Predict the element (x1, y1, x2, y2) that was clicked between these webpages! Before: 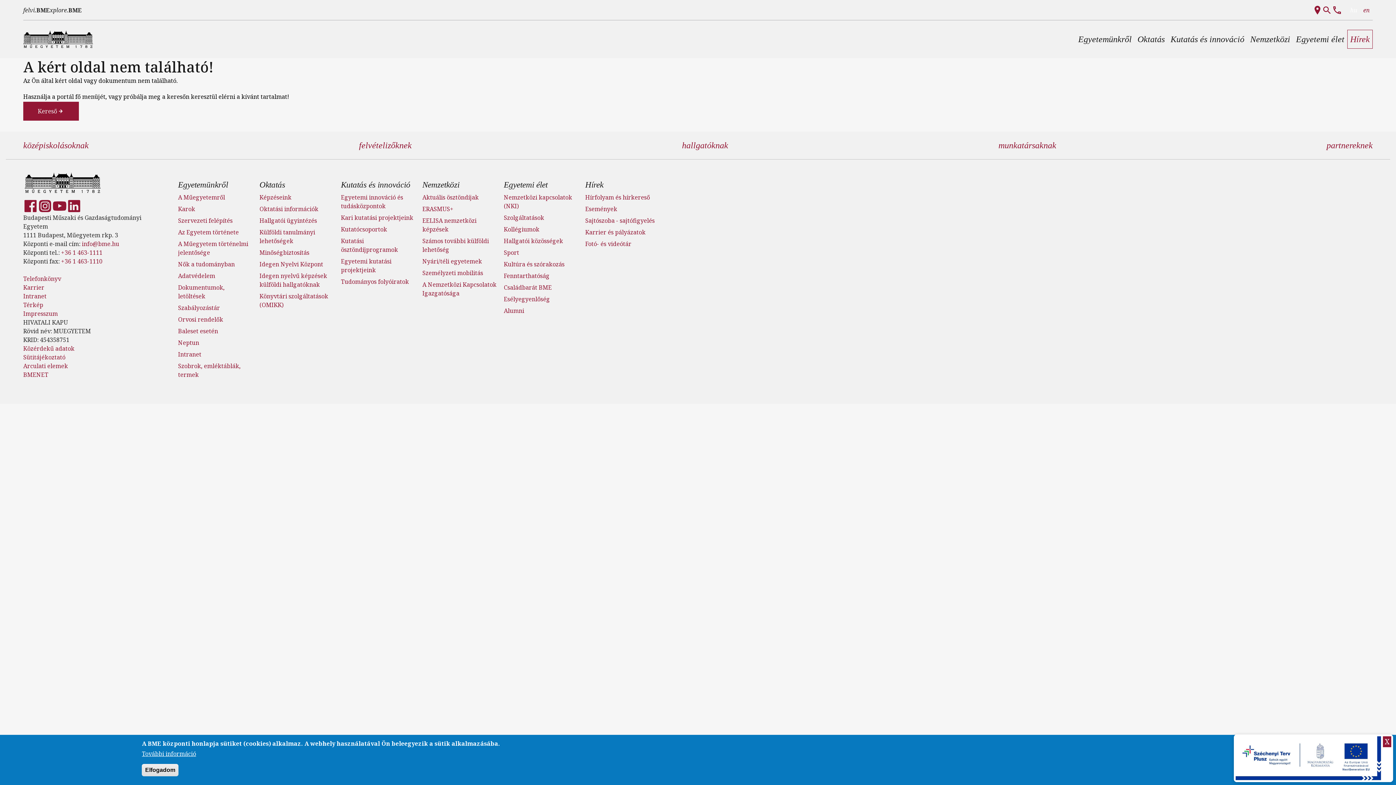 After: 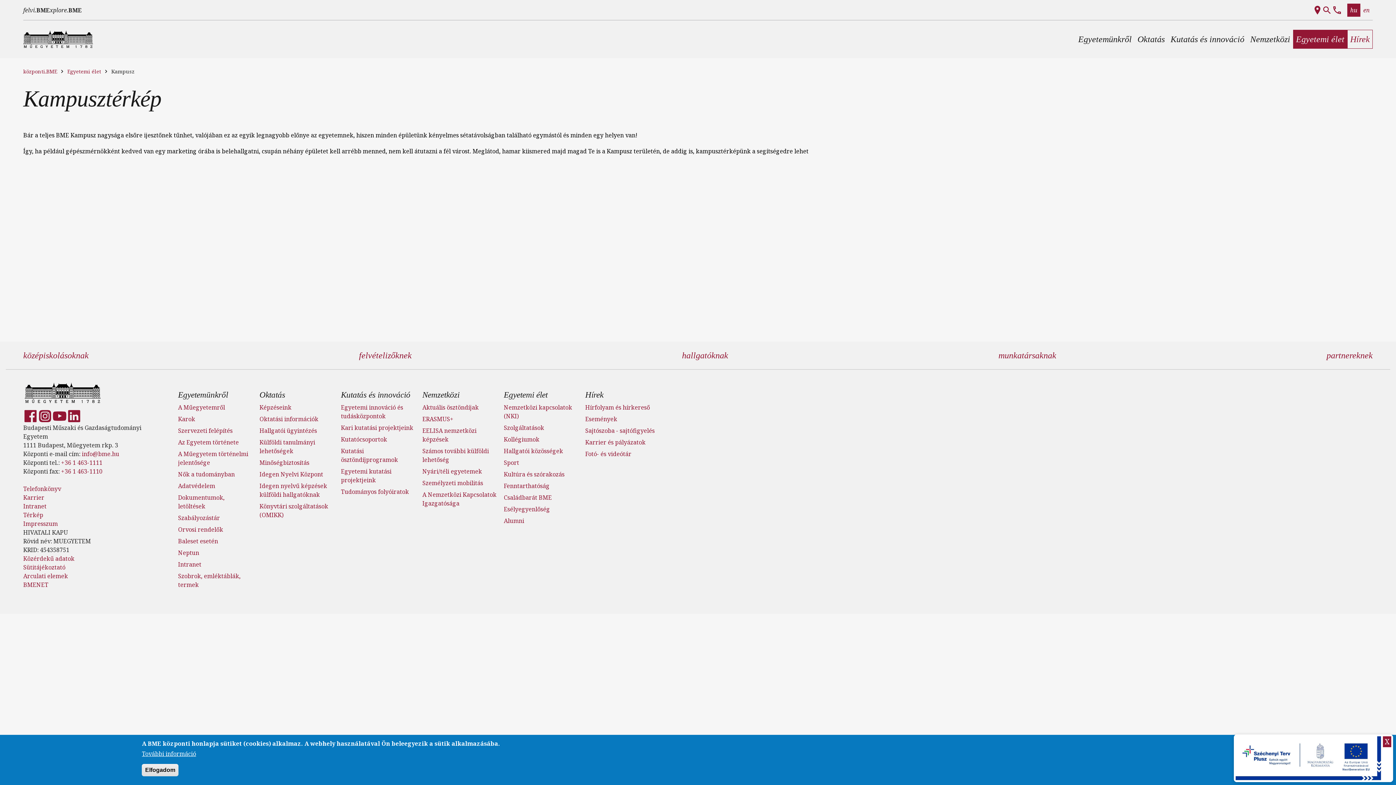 Action: bbox: (1312, 4, 1322, 15)